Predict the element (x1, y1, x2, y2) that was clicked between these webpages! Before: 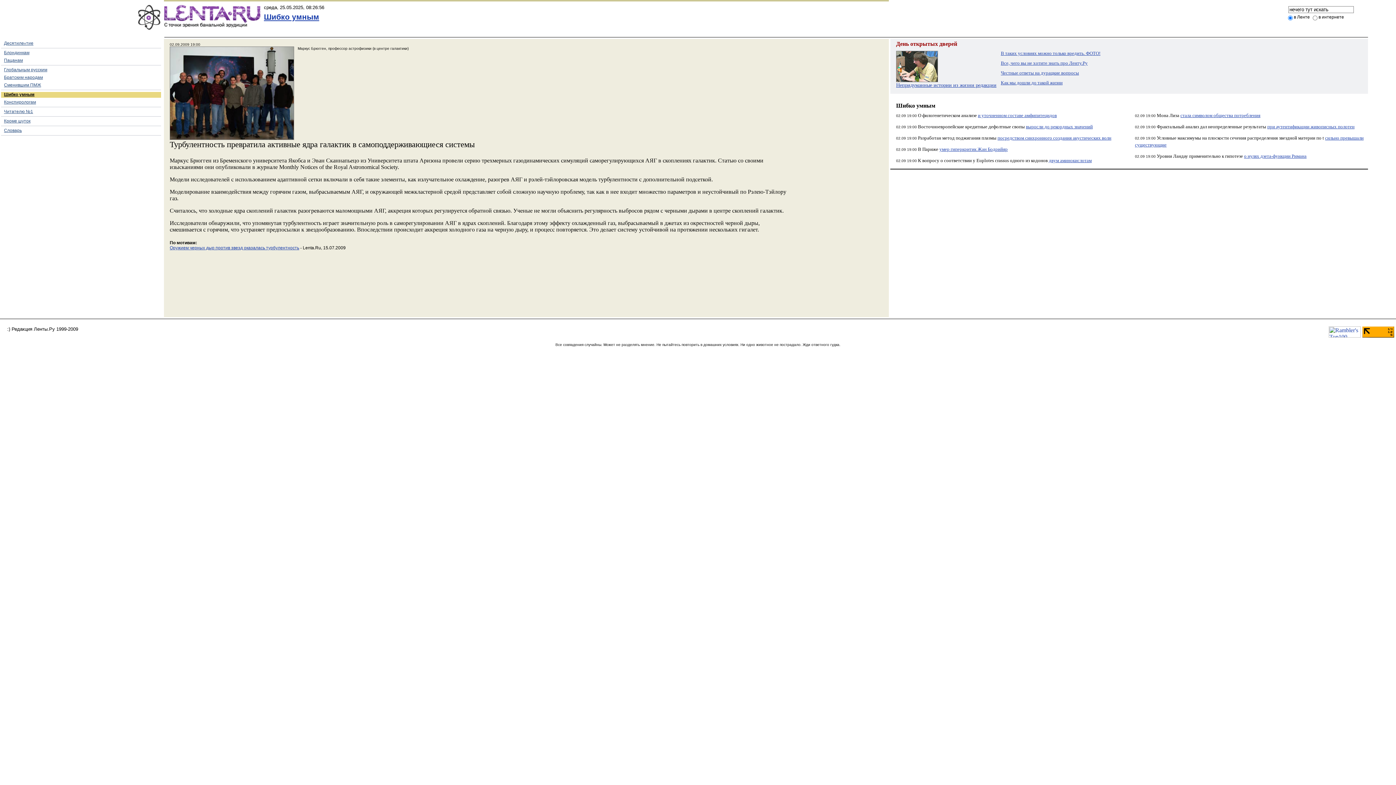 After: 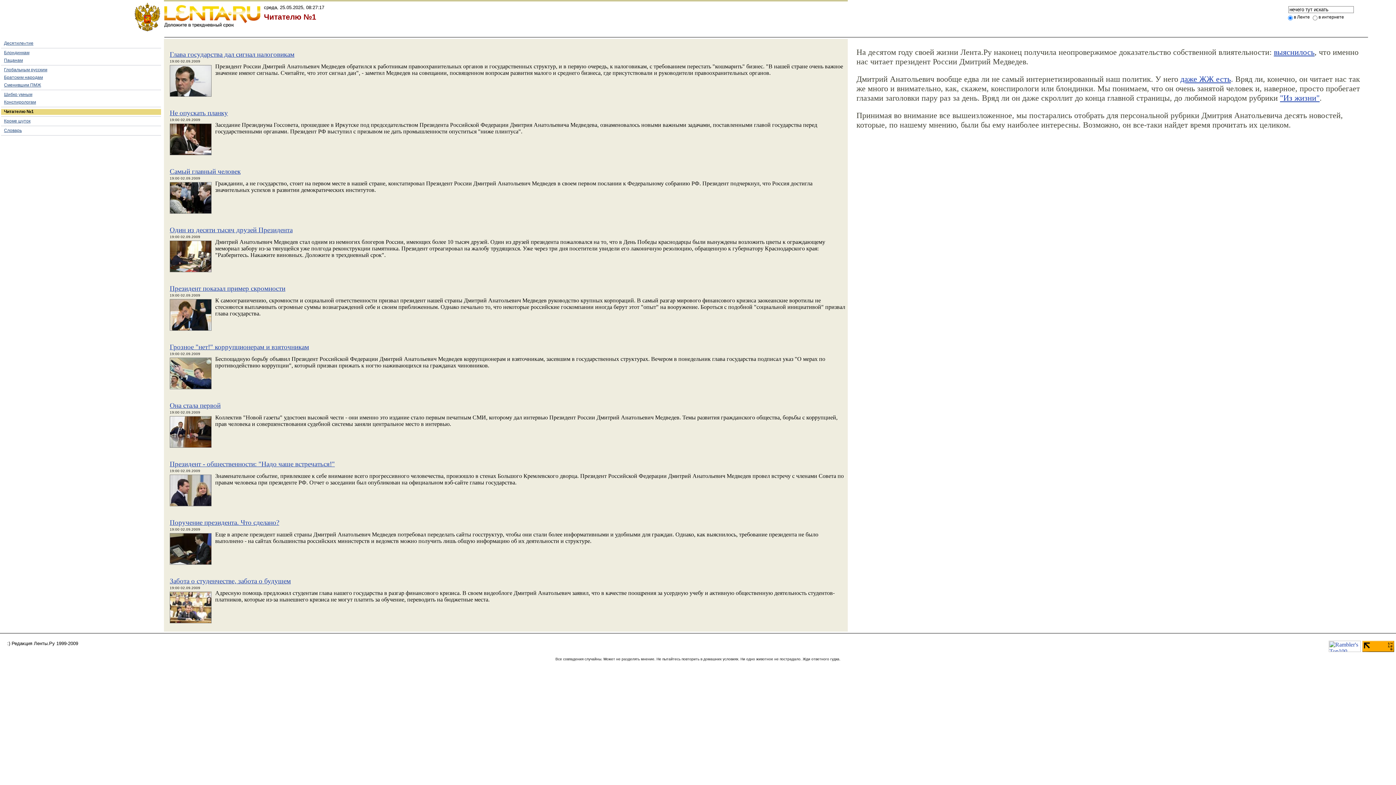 Action: bbox: (4, 109, 33, 114) label: Читателю №1